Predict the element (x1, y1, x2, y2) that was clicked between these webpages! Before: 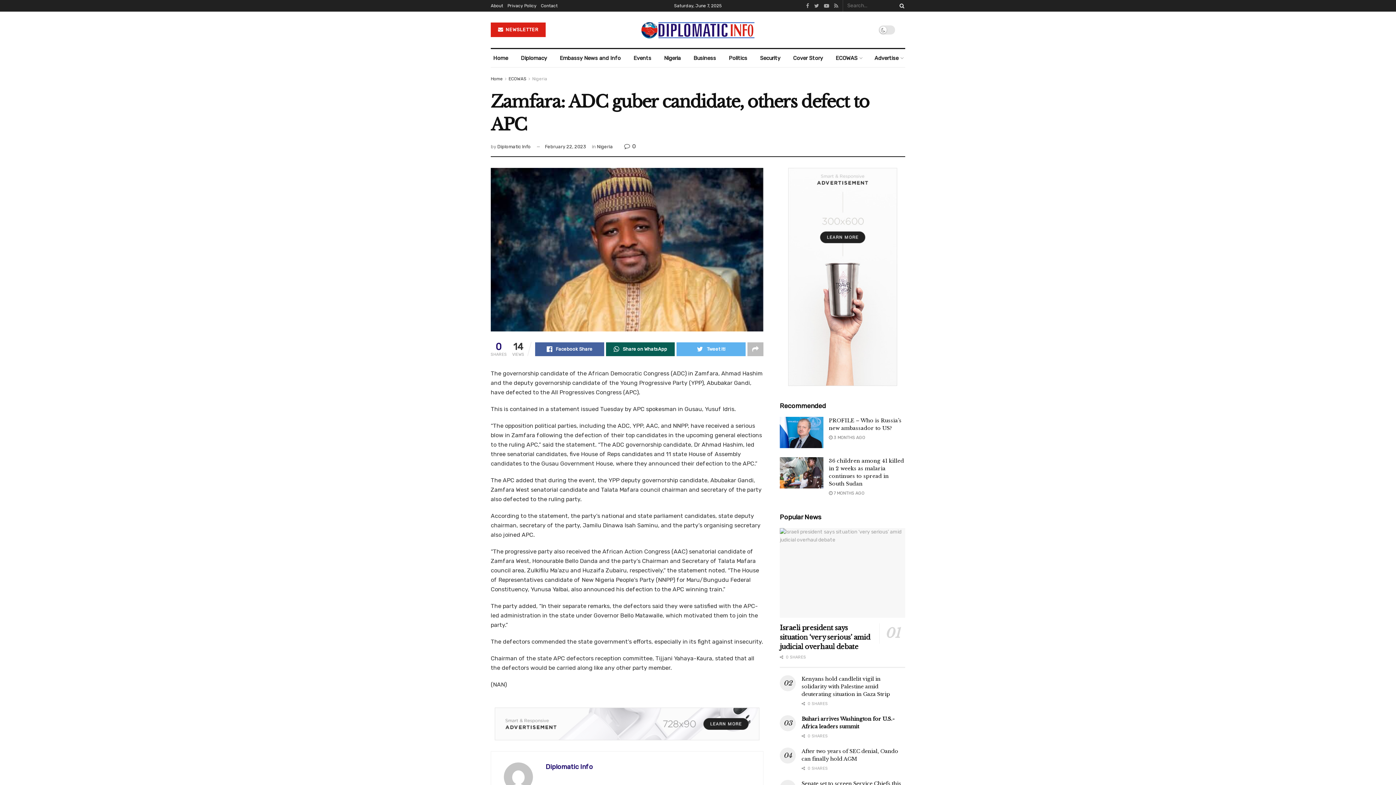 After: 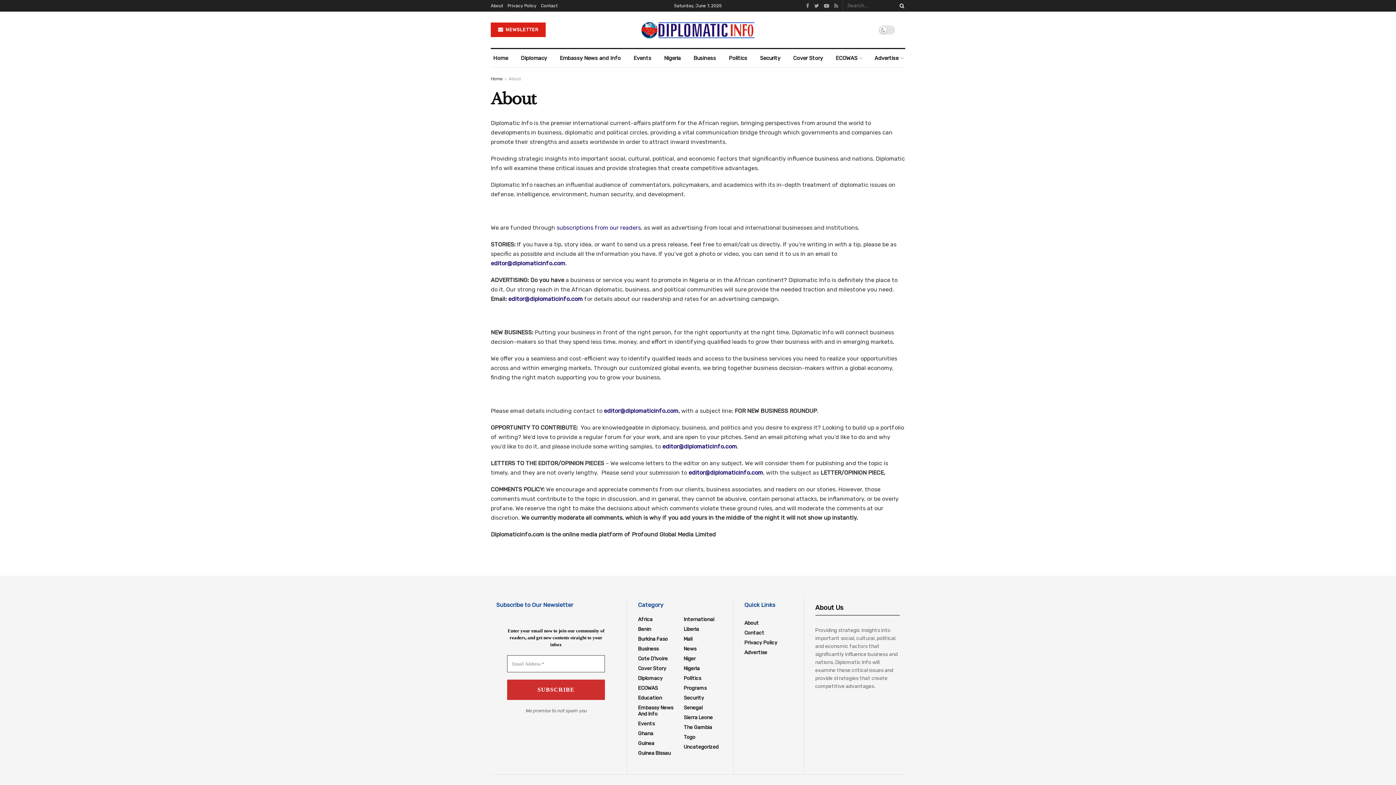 Action: bbox: (490, 0, 503, 11) label: About